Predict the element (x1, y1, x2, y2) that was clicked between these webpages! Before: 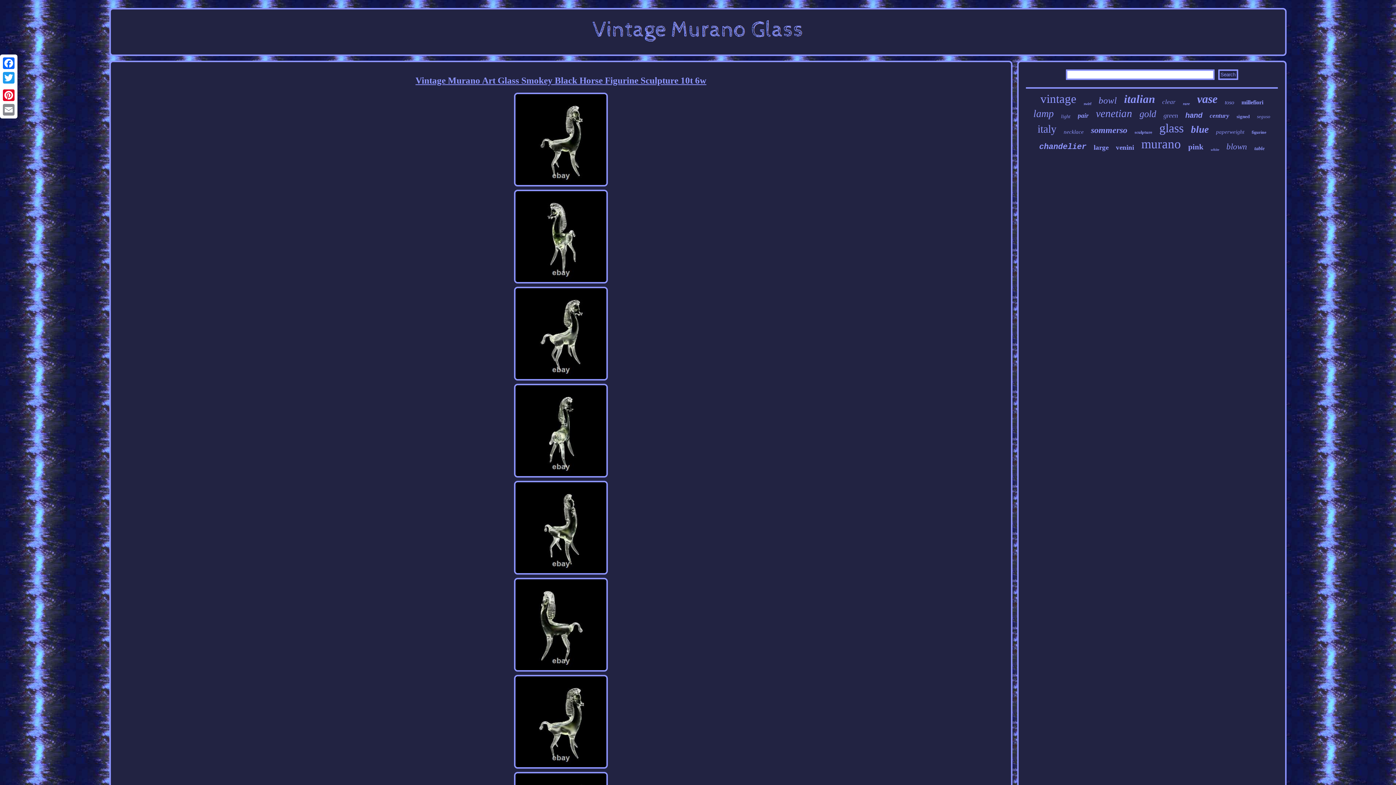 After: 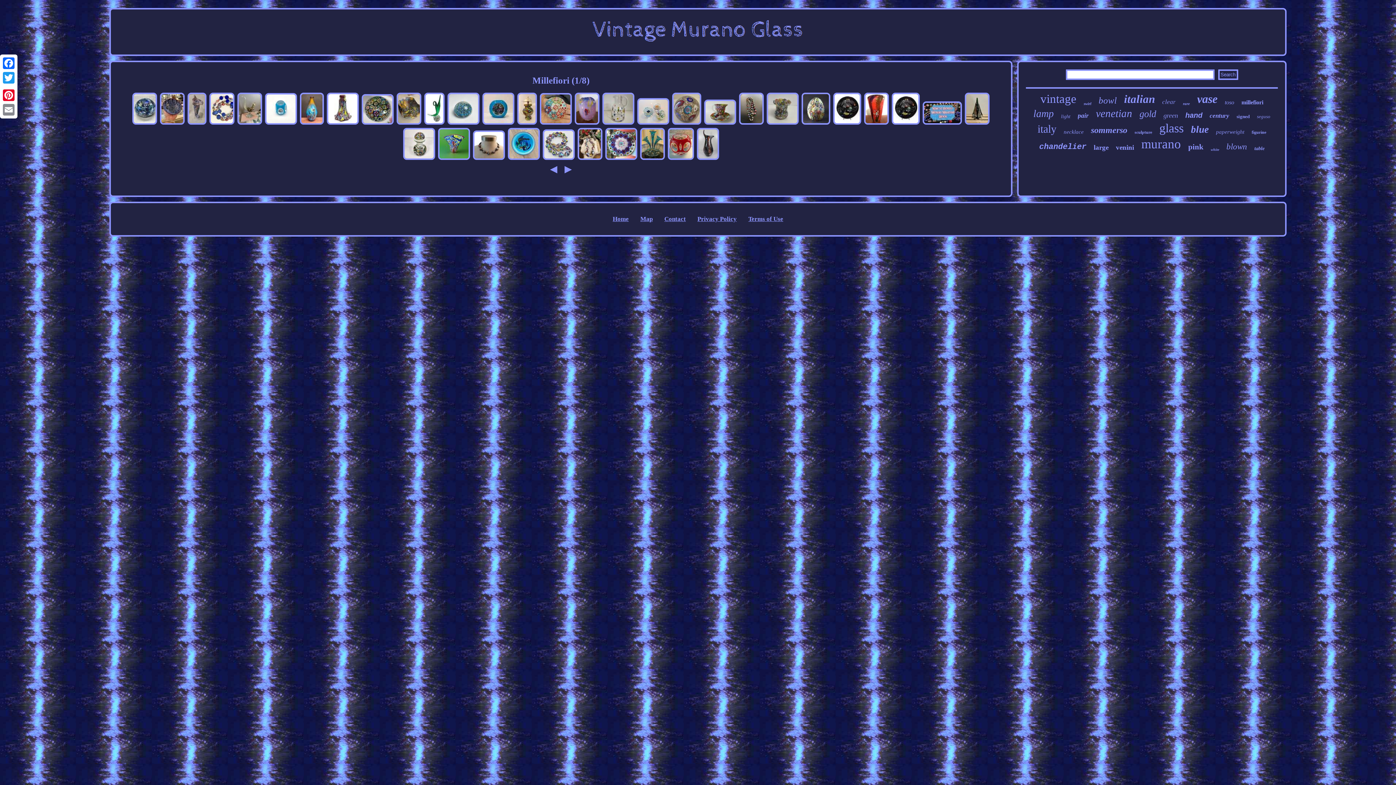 Action: bbox: (1241, 99, 1263, 105) label: millefiori